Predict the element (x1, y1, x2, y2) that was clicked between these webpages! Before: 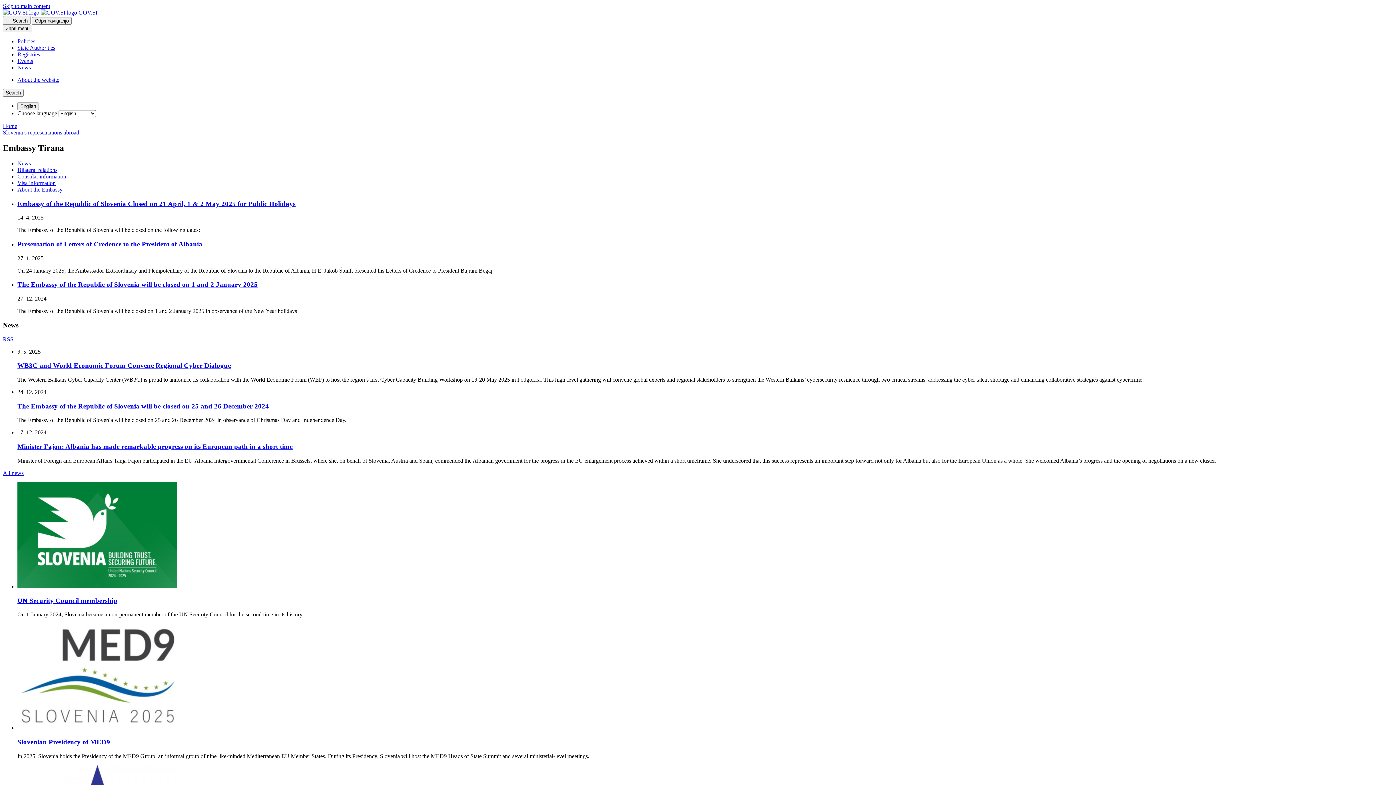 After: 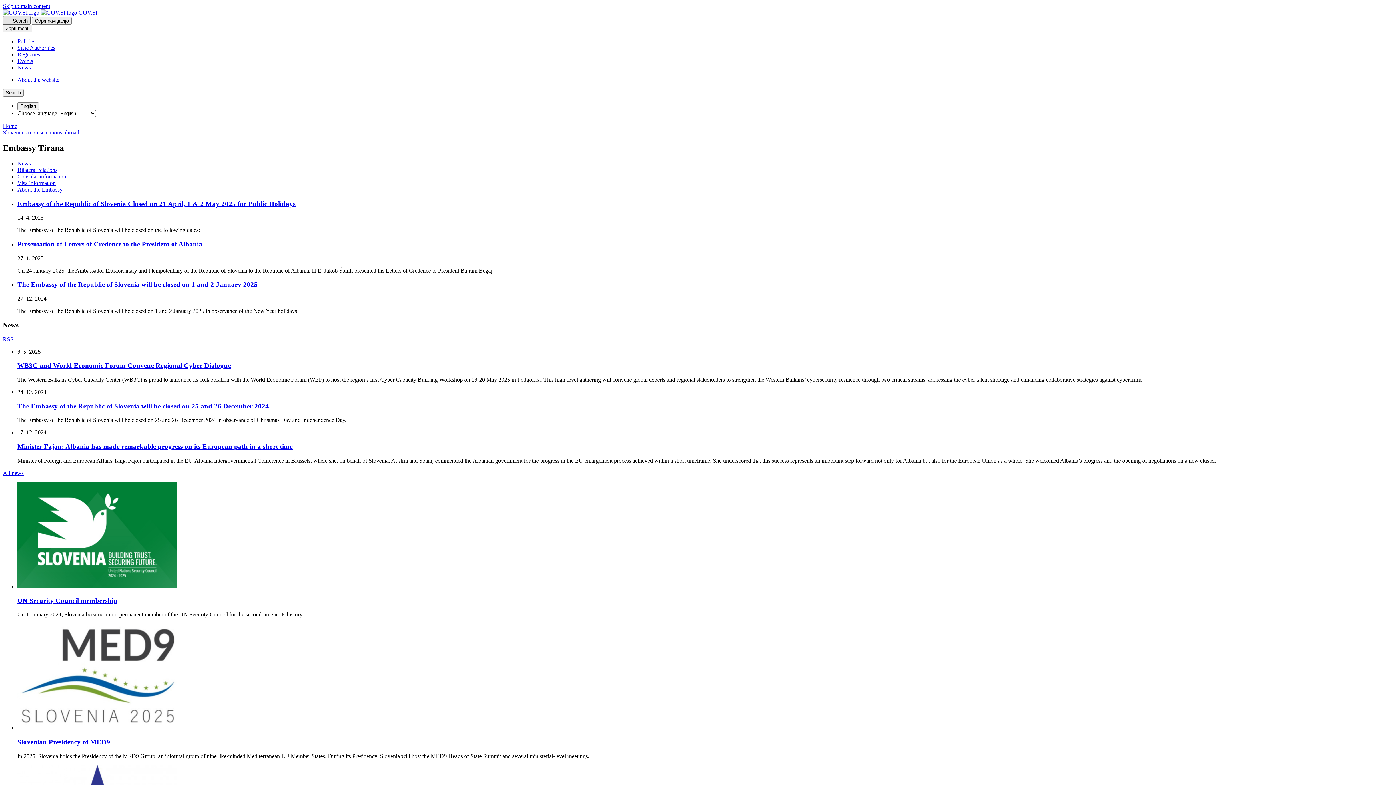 Action: label: Press enter to open search screen bbox: (2, 16, 30, 24)